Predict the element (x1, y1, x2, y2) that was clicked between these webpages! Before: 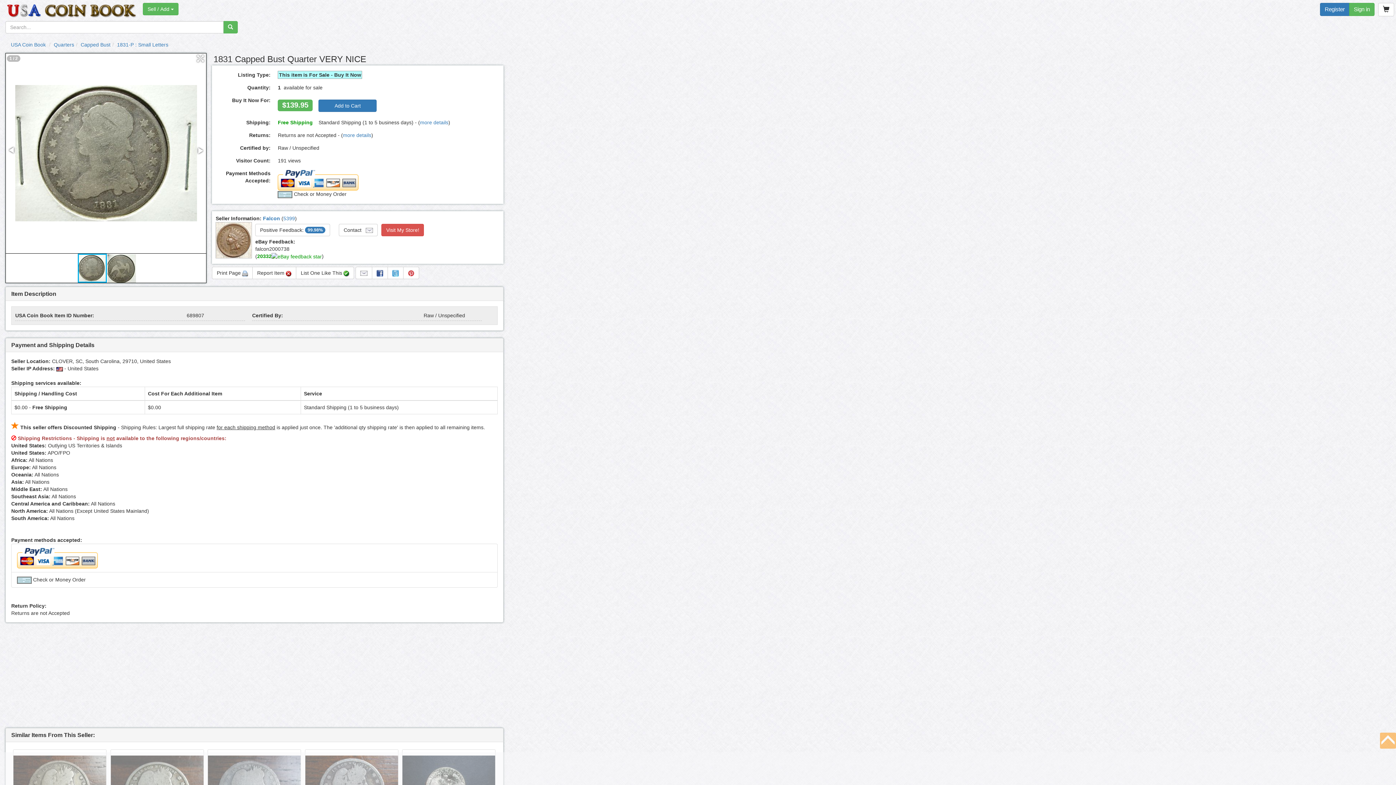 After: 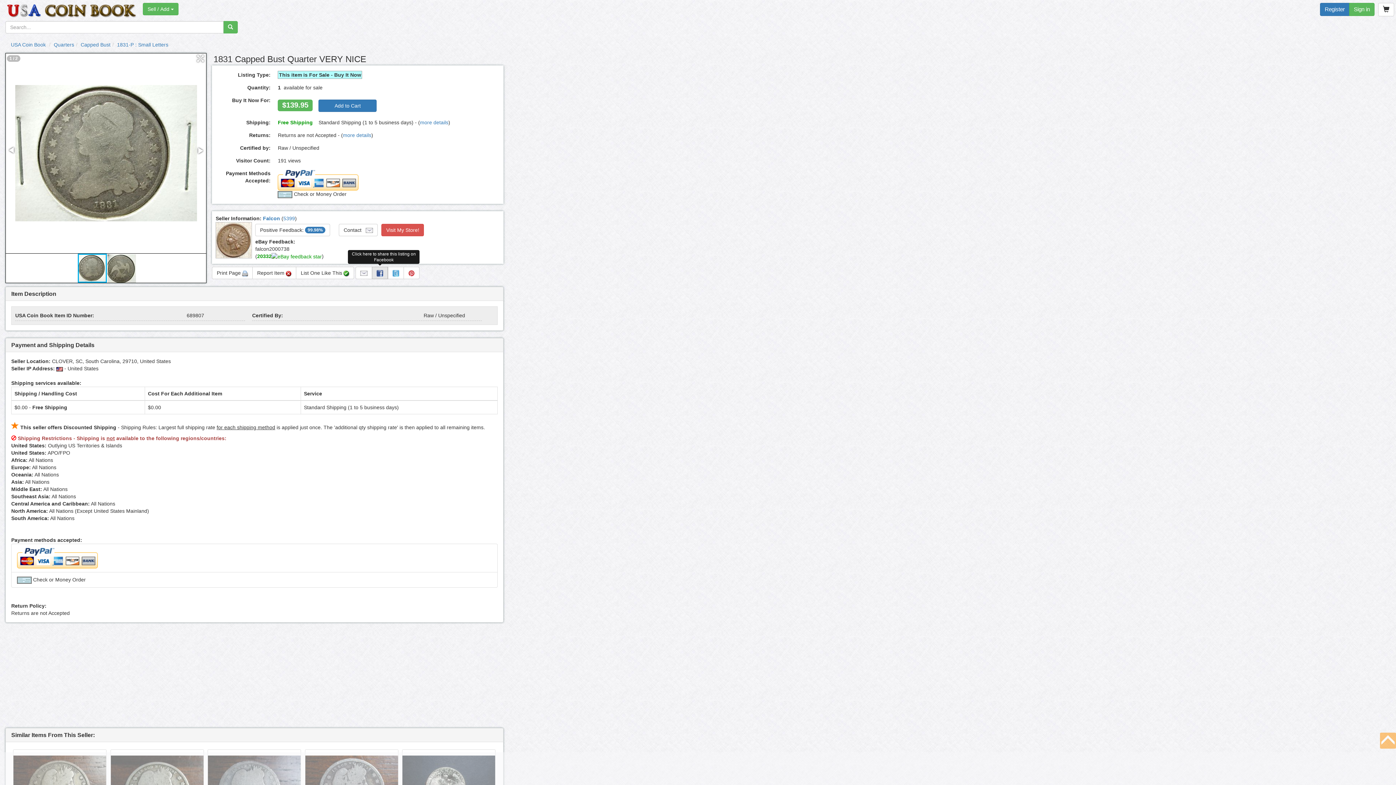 Action: bbox: (372, 266, 388, 279)